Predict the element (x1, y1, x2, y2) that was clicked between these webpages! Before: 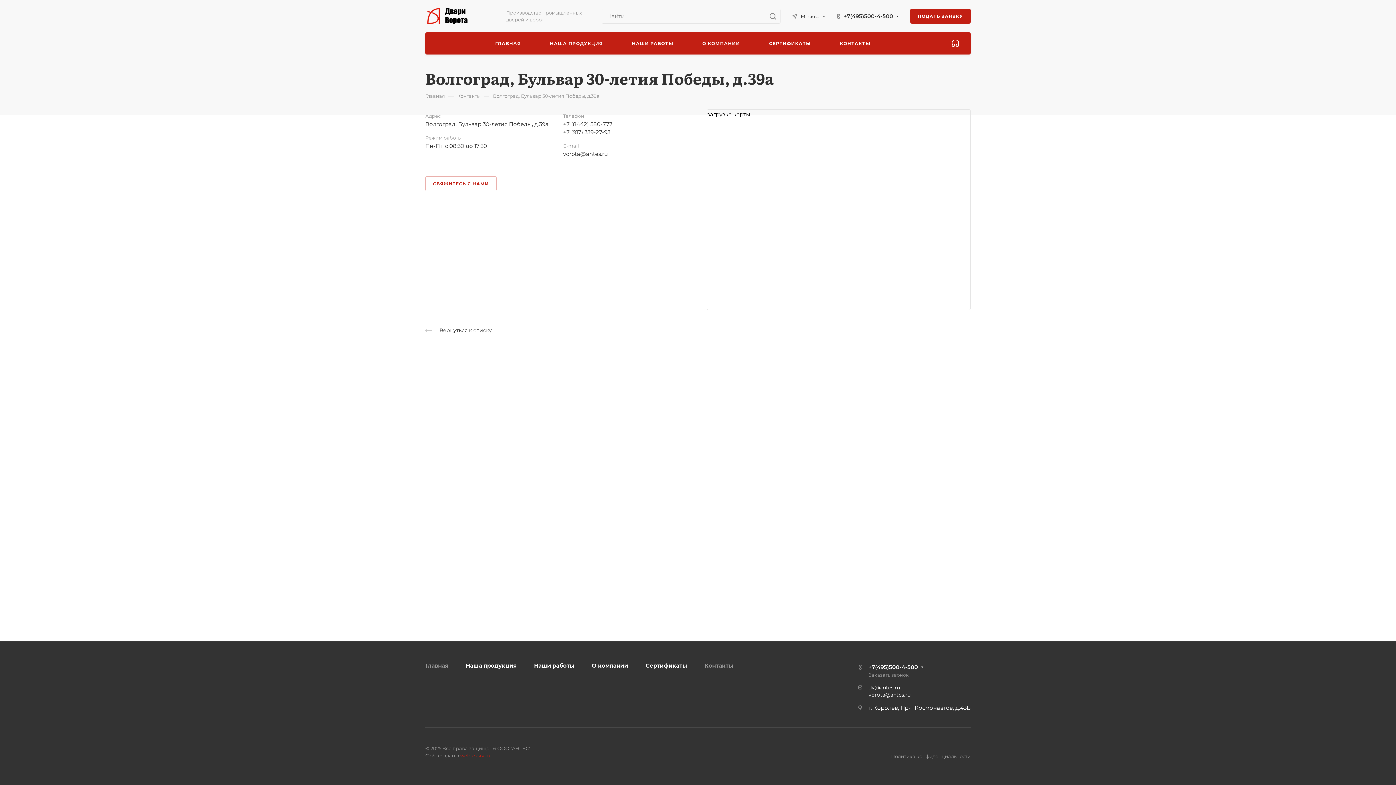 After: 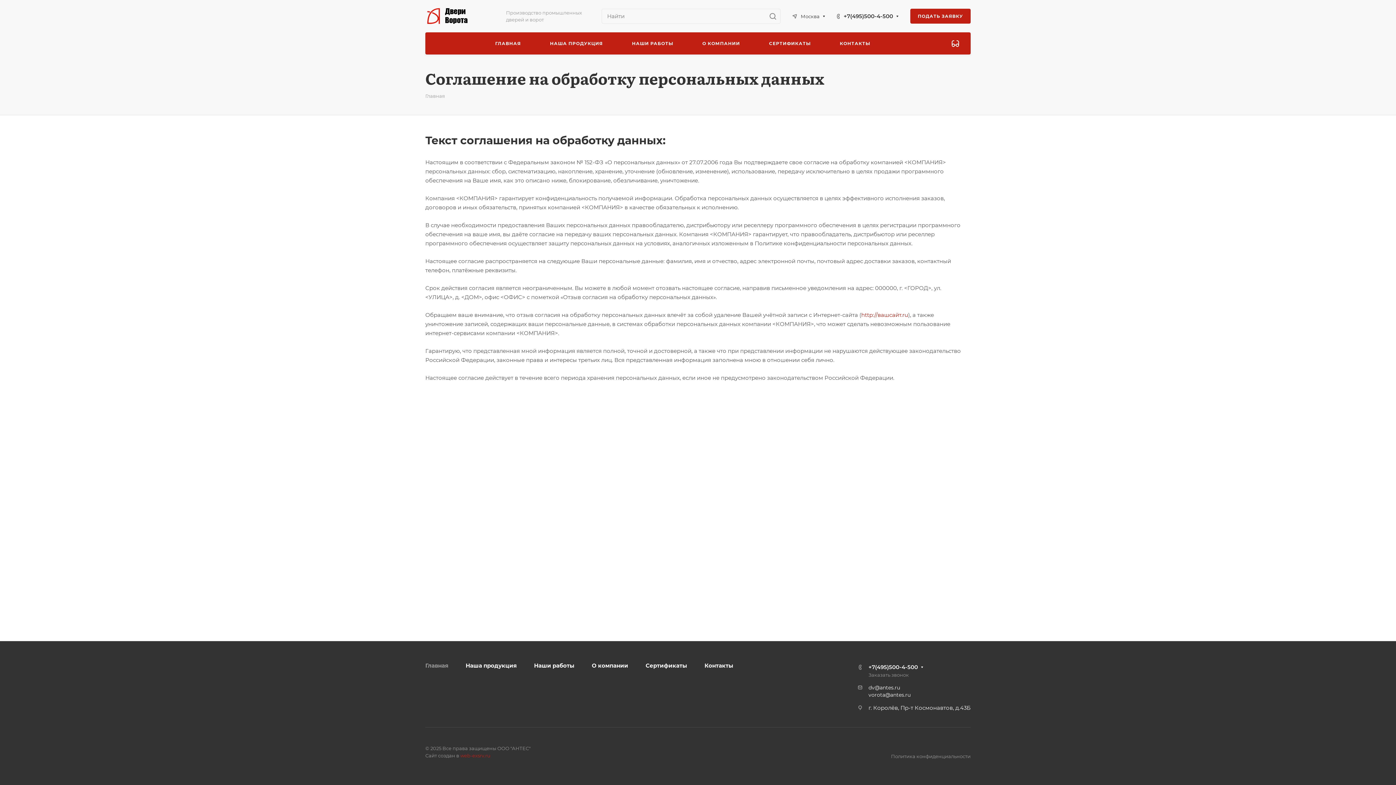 Action: bbox: (891, 753, 970, 759) label: Политика конфиденциальности